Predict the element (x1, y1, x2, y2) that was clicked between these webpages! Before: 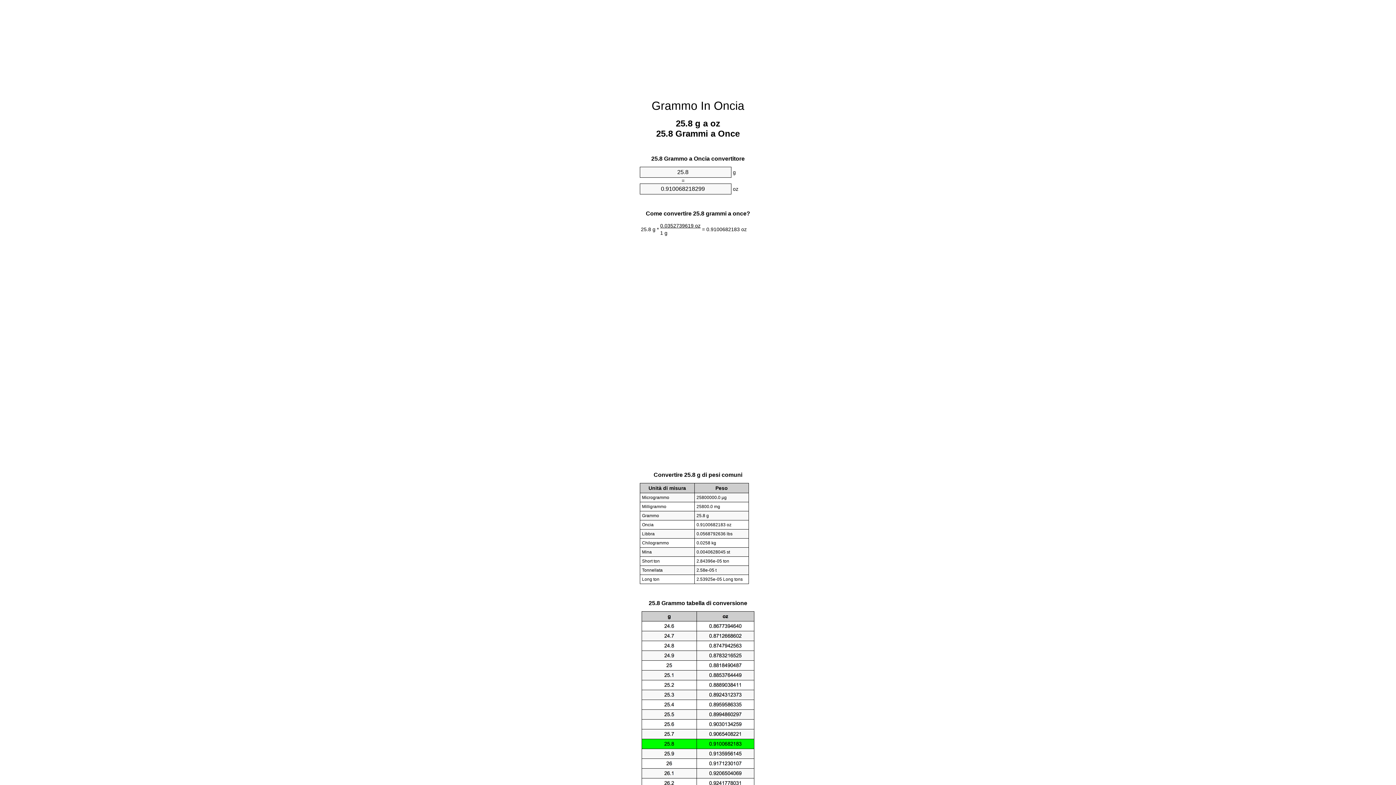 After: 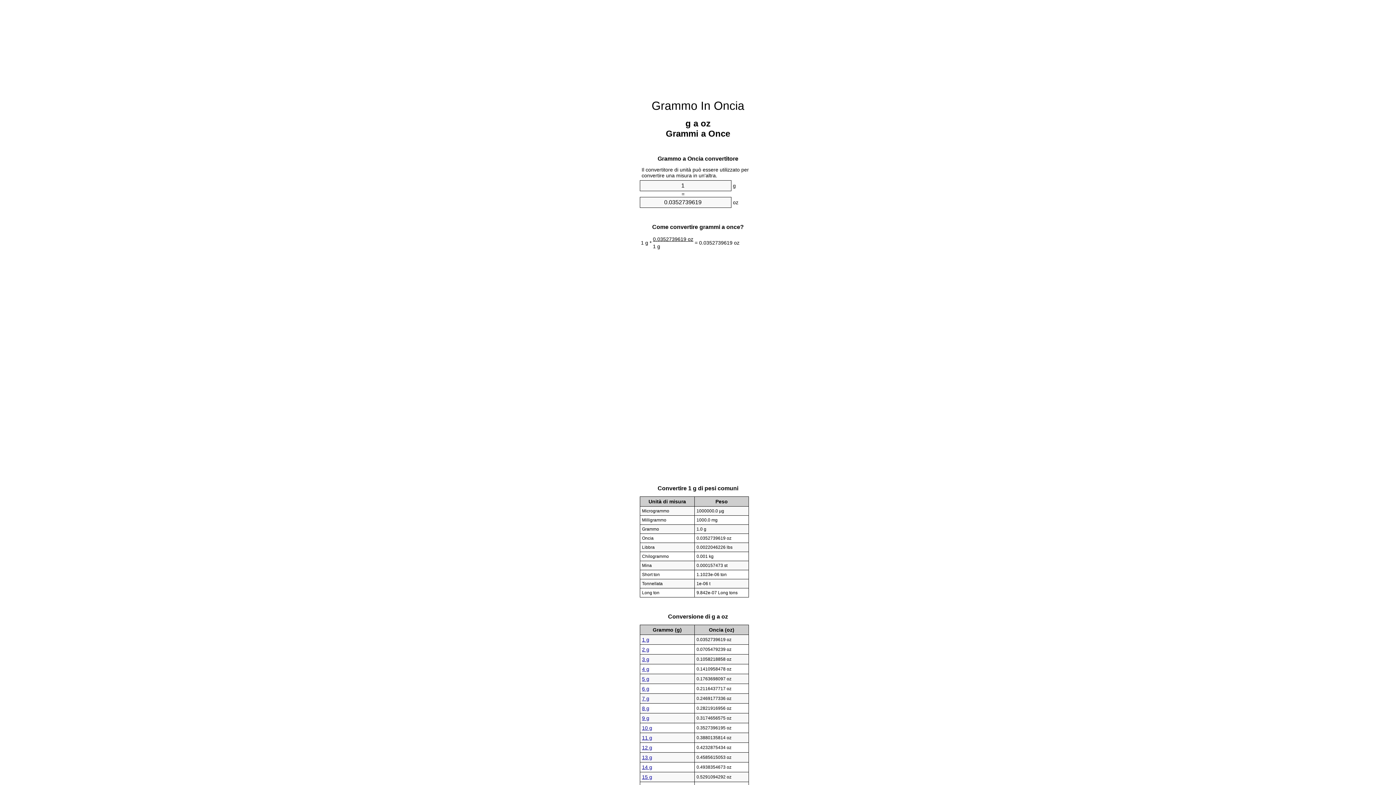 Action: bbox: (651, 99, 744, 112) label: Grammo In Oncia